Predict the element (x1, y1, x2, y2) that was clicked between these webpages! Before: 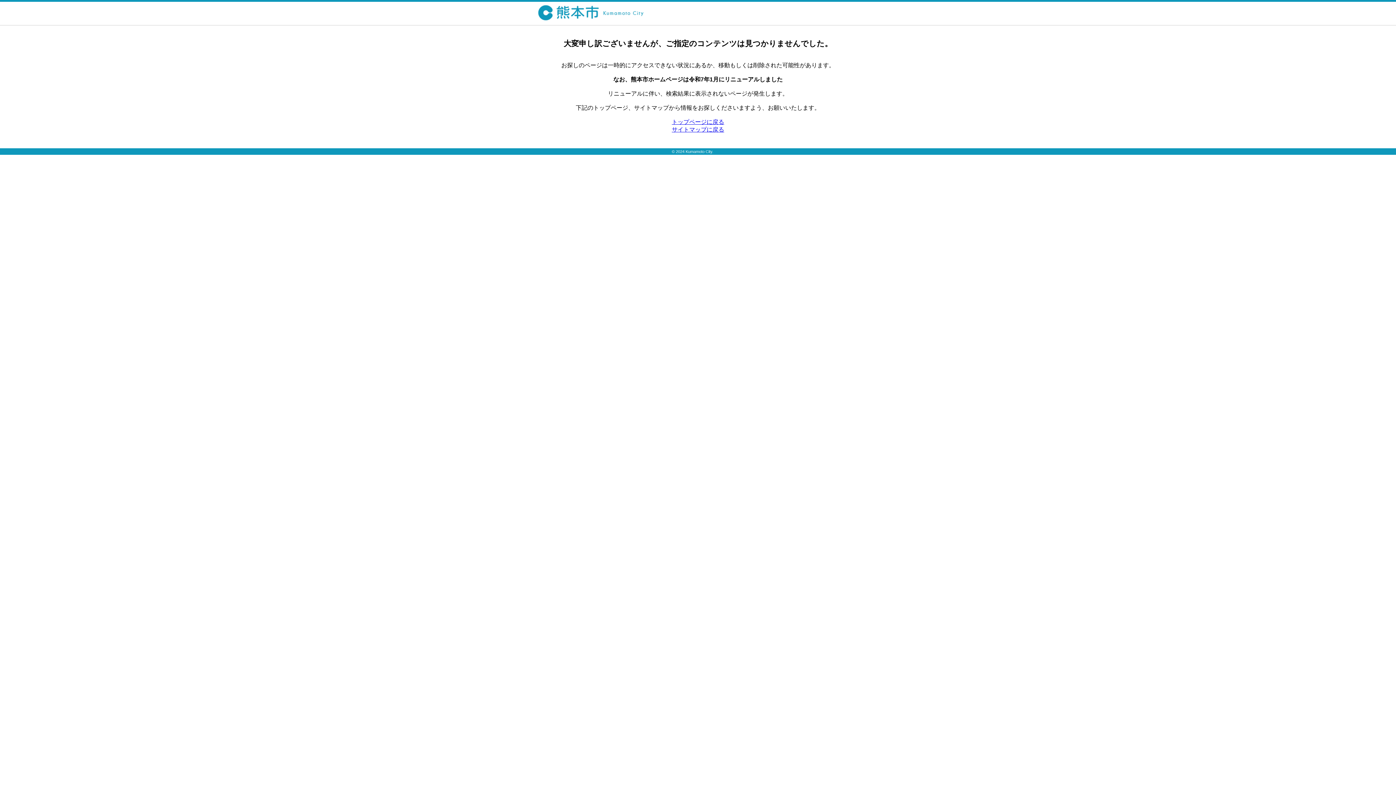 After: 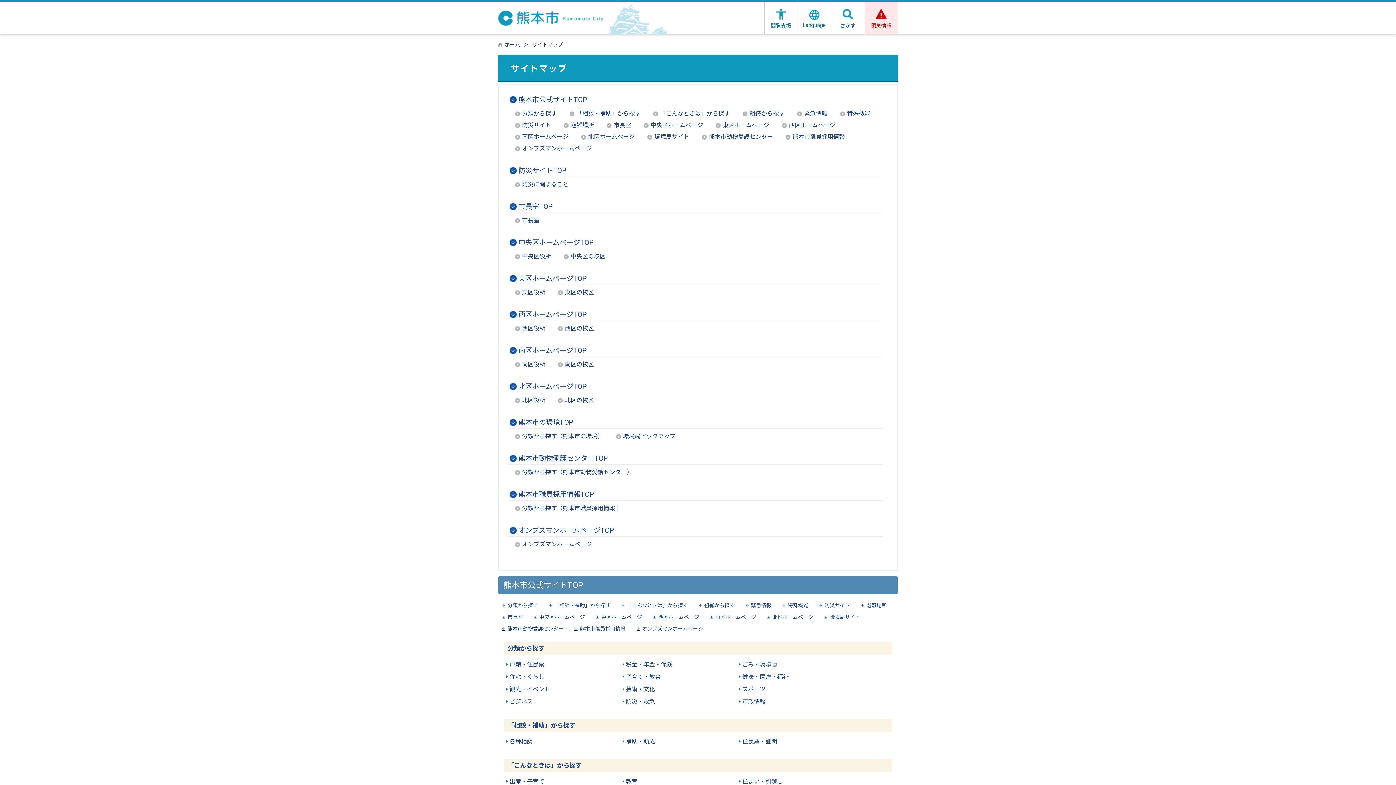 Action: label: サイトマップに戻る bbox: (672, 126, 724, 132)